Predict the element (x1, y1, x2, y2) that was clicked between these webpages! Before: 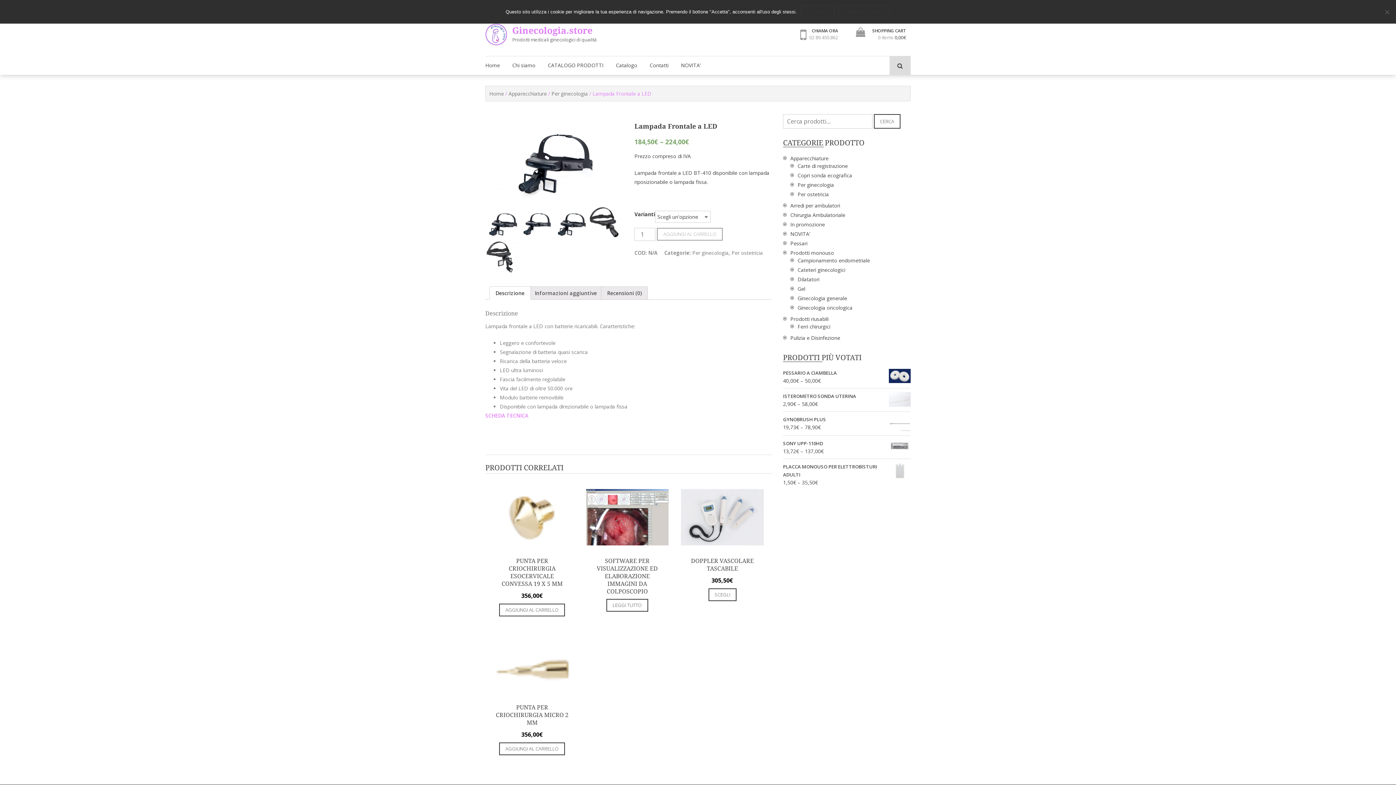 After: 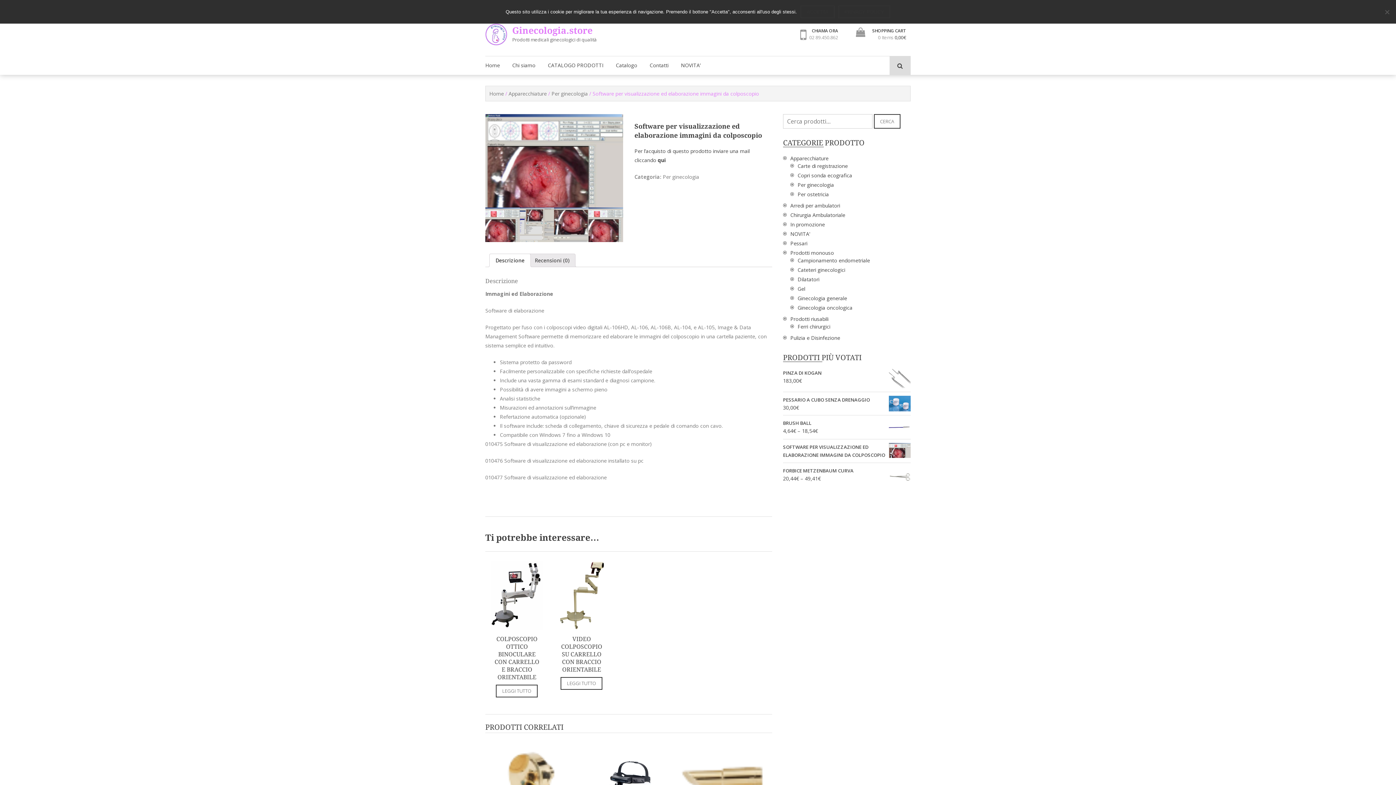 Action: label: SOFTWARE PER VISUALIZZAZIONE ED ELABORAZIONE IMMAGINI DA COLPOSCOPIO bbox: (586, 553, 668, 599)